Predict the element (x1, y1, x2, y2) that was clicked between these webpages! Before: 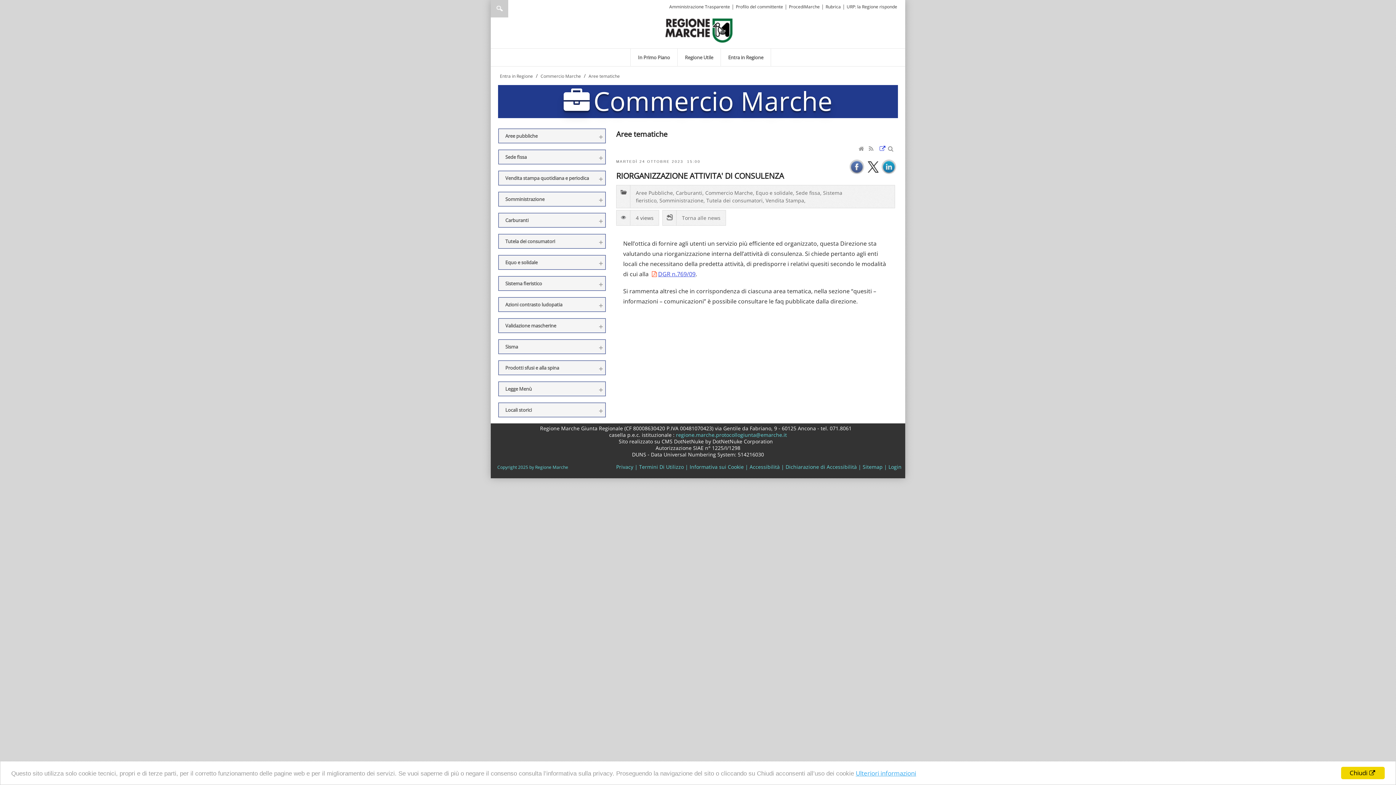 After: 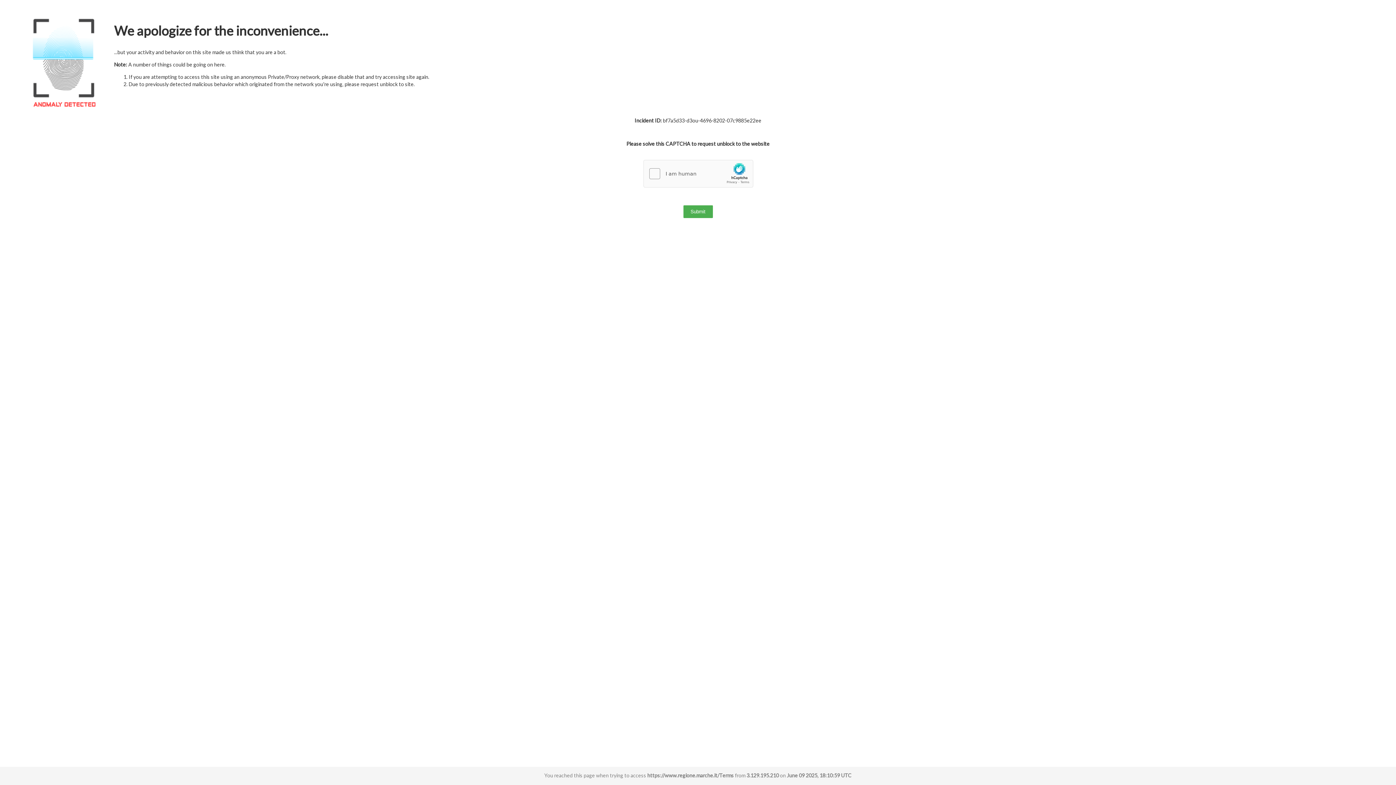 Action: bbox: (639, 463, 684, 470) label: Termini Di Utilizzo